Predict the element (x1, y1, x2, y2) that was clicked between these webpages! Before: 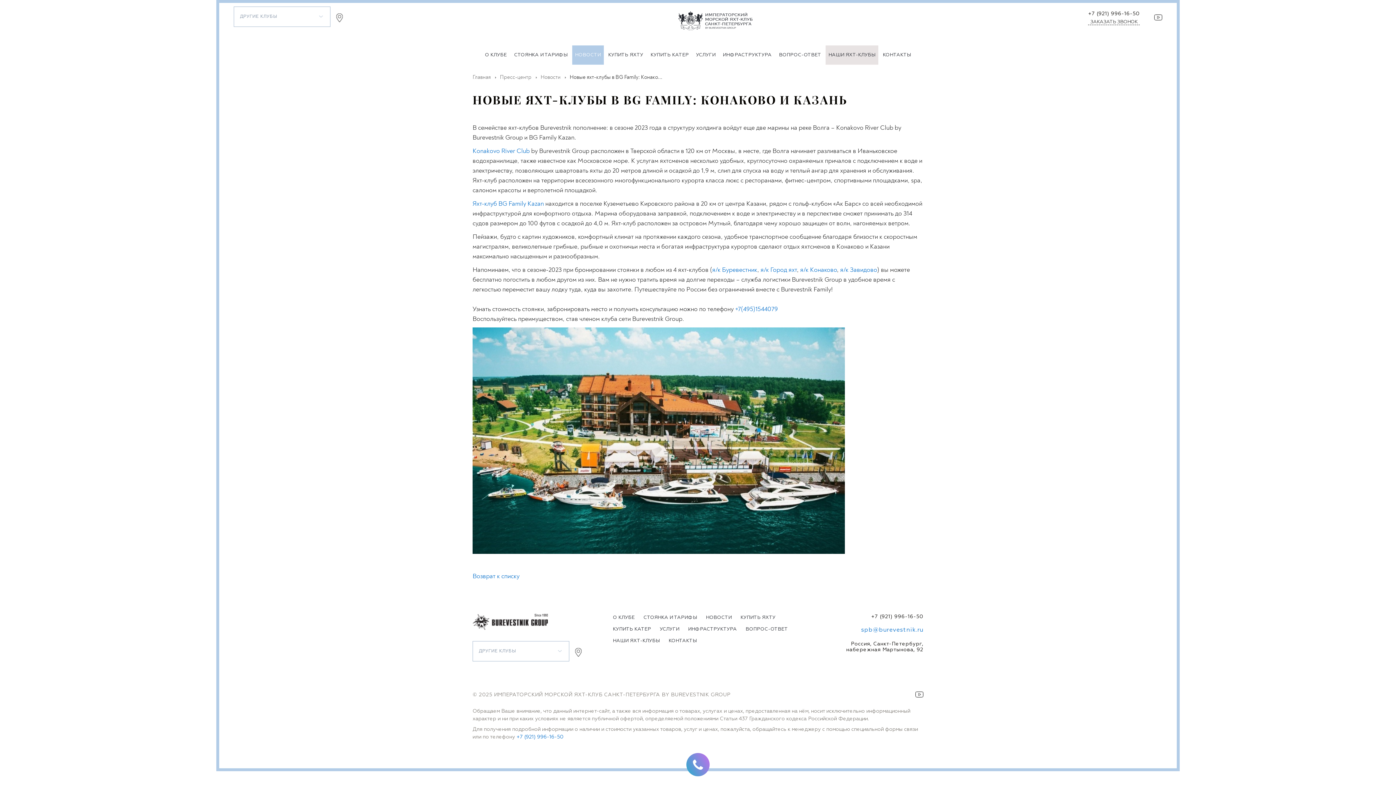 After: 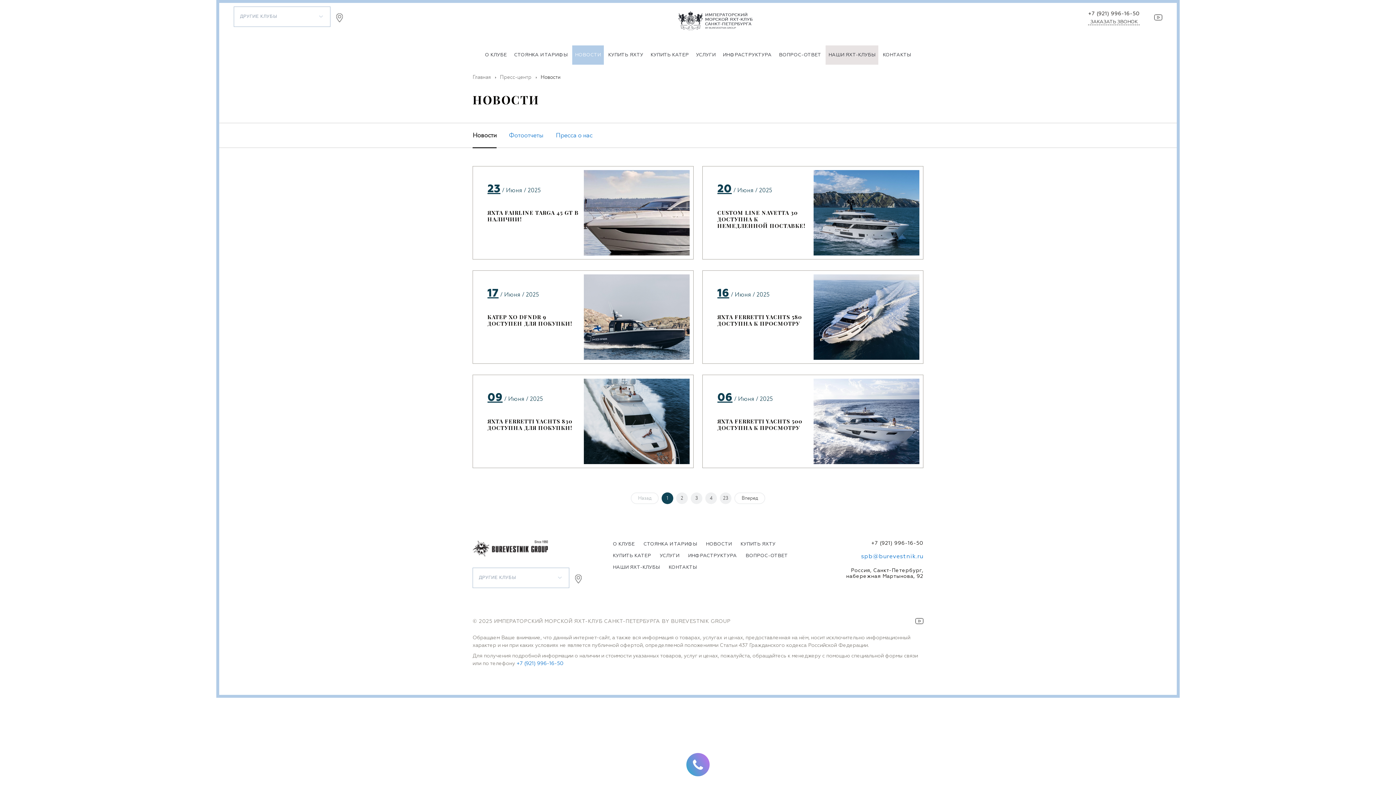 Action: label: Новости bbox: (537, 73, 566, 81)